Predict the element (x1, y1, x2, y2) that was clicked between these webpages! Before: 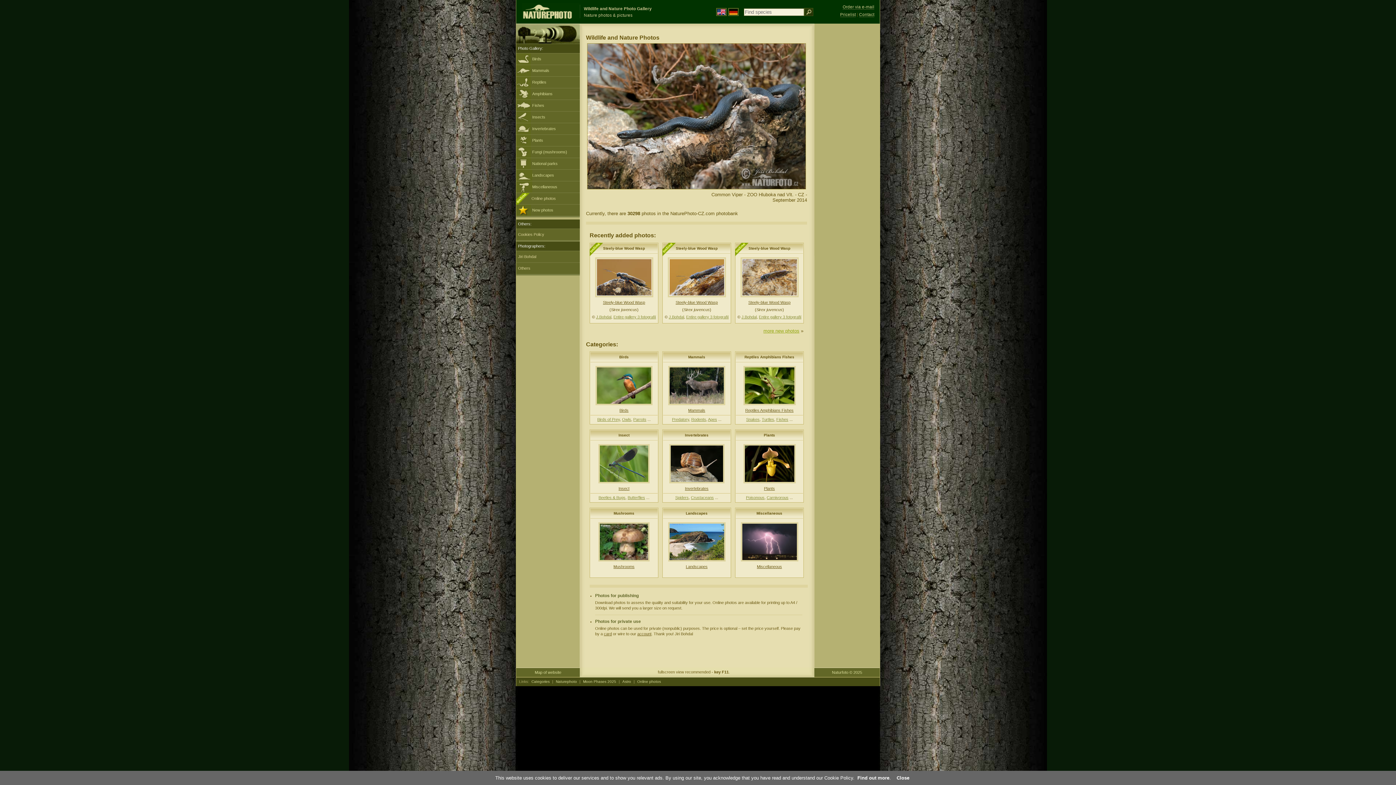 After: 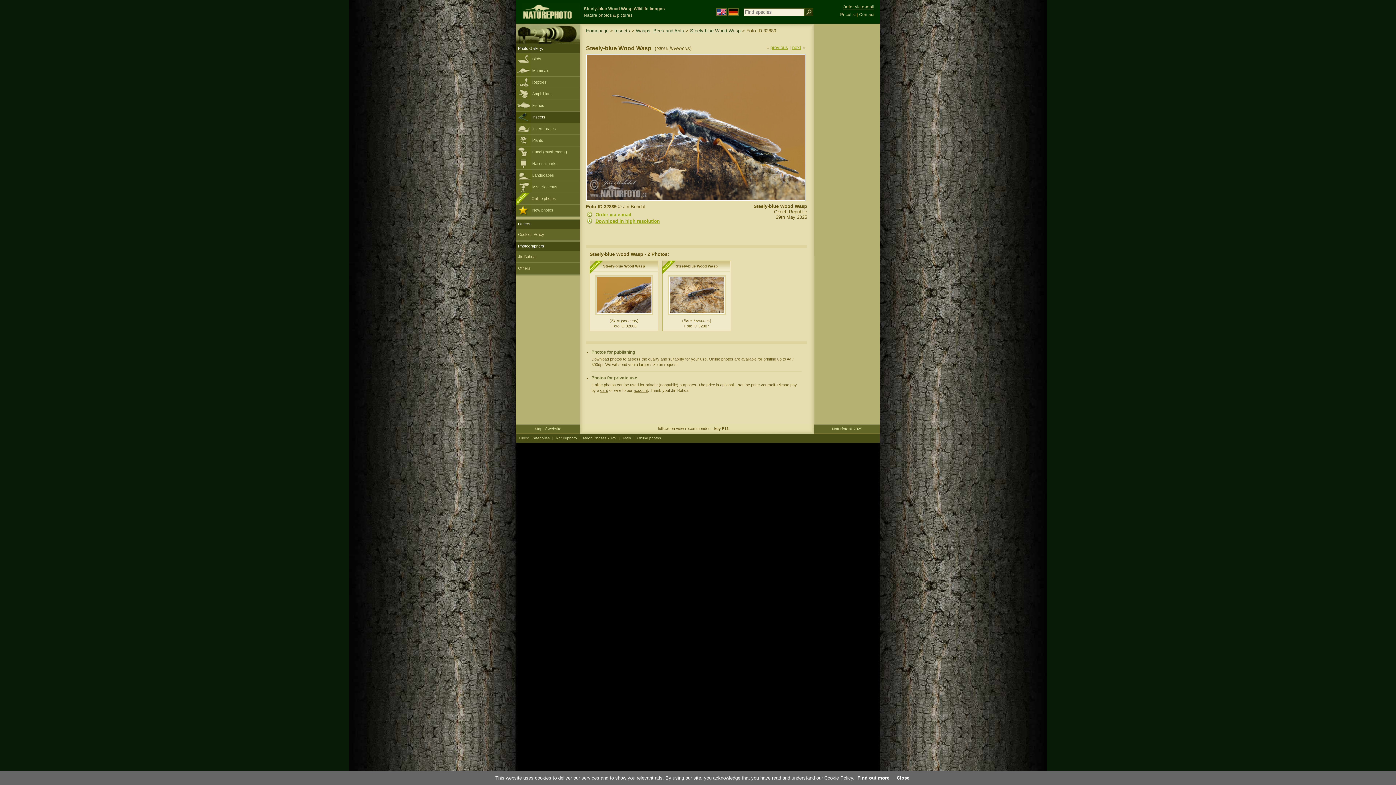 Action: label: Steely-blue Wood Wasp bbox: (603, 246, 645, 250)